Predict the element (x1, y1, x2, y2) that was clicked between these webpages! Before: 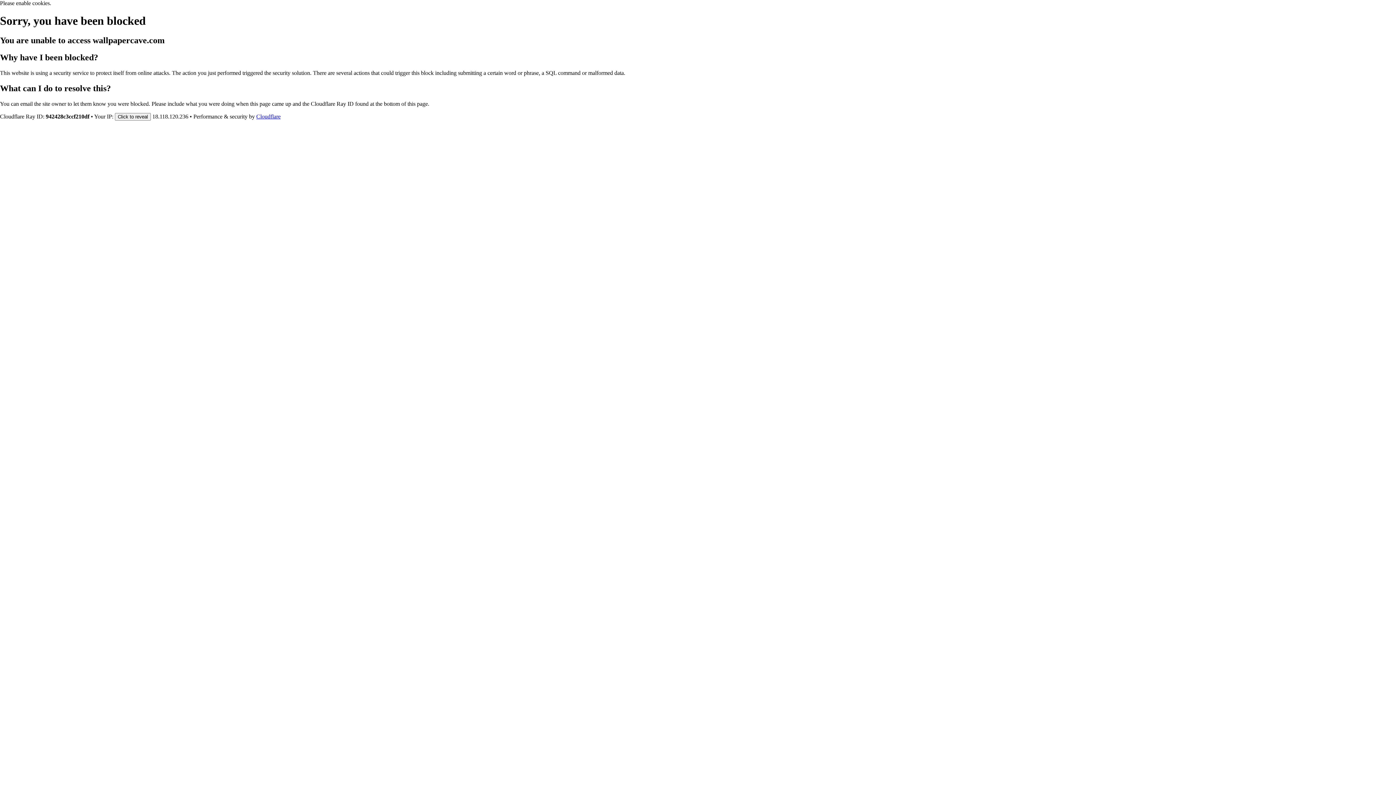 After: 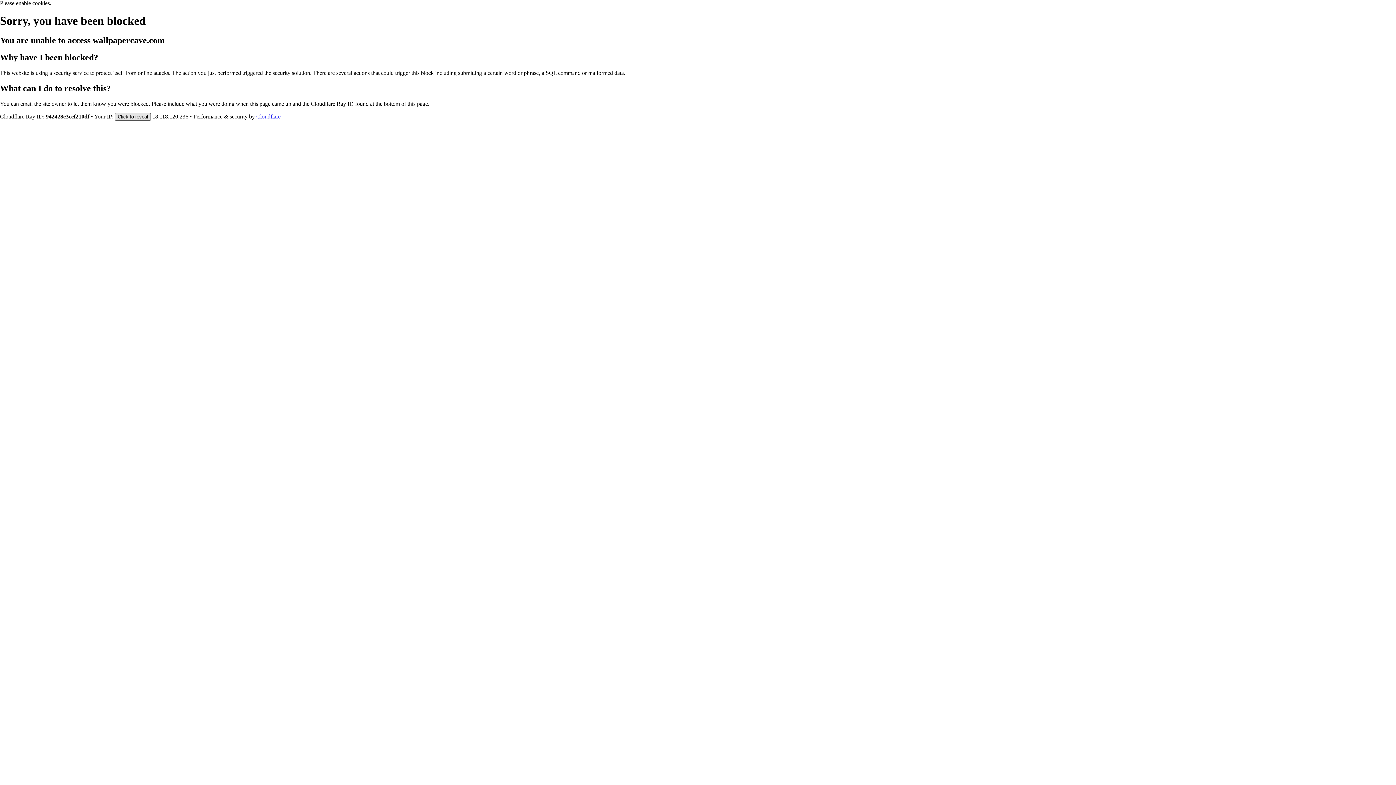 Action: label: Click to reveal bbox: (114, 112, 150, 120)